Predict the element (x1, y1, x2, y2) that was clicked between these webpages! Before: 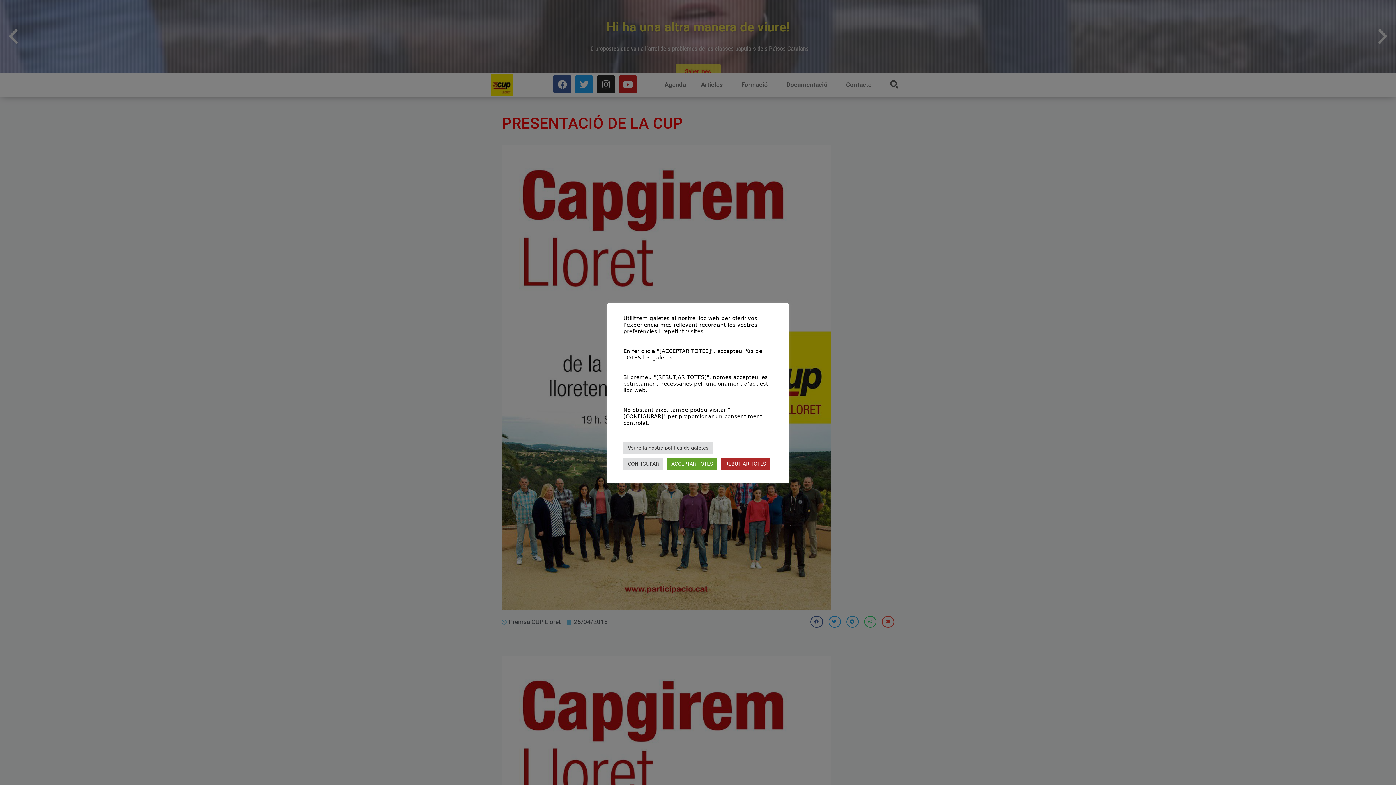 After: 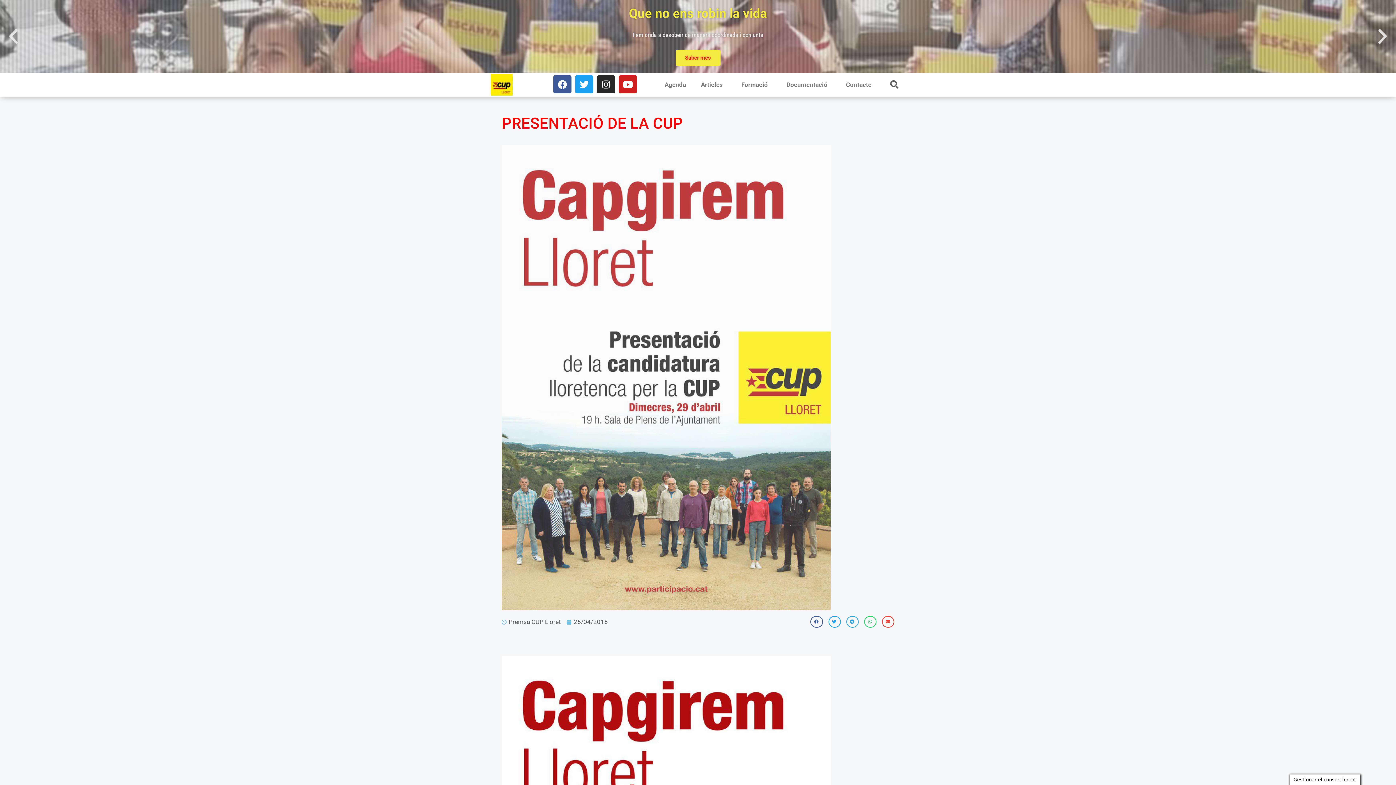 Action: bbox: (667, 458, 717, 469) label: ACCEPTAR TOTES